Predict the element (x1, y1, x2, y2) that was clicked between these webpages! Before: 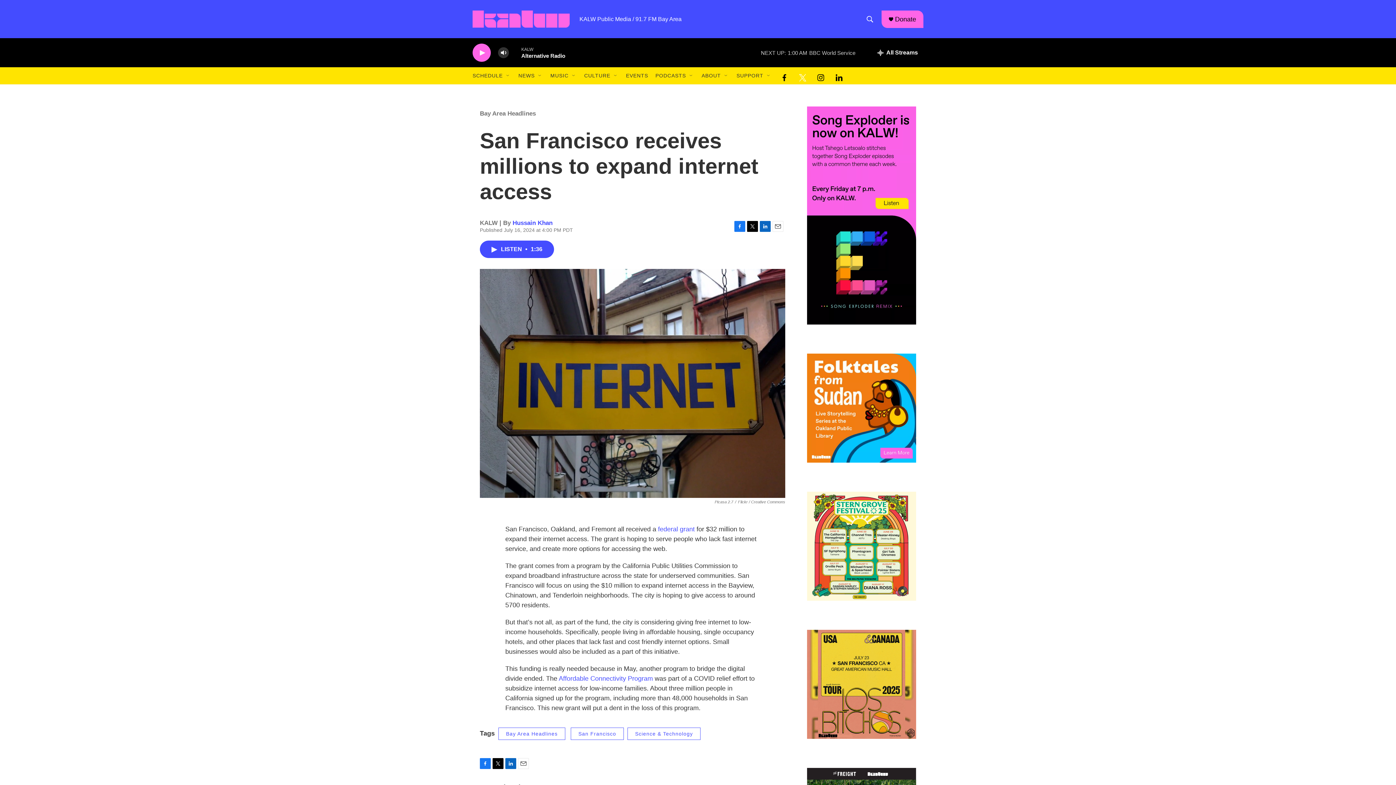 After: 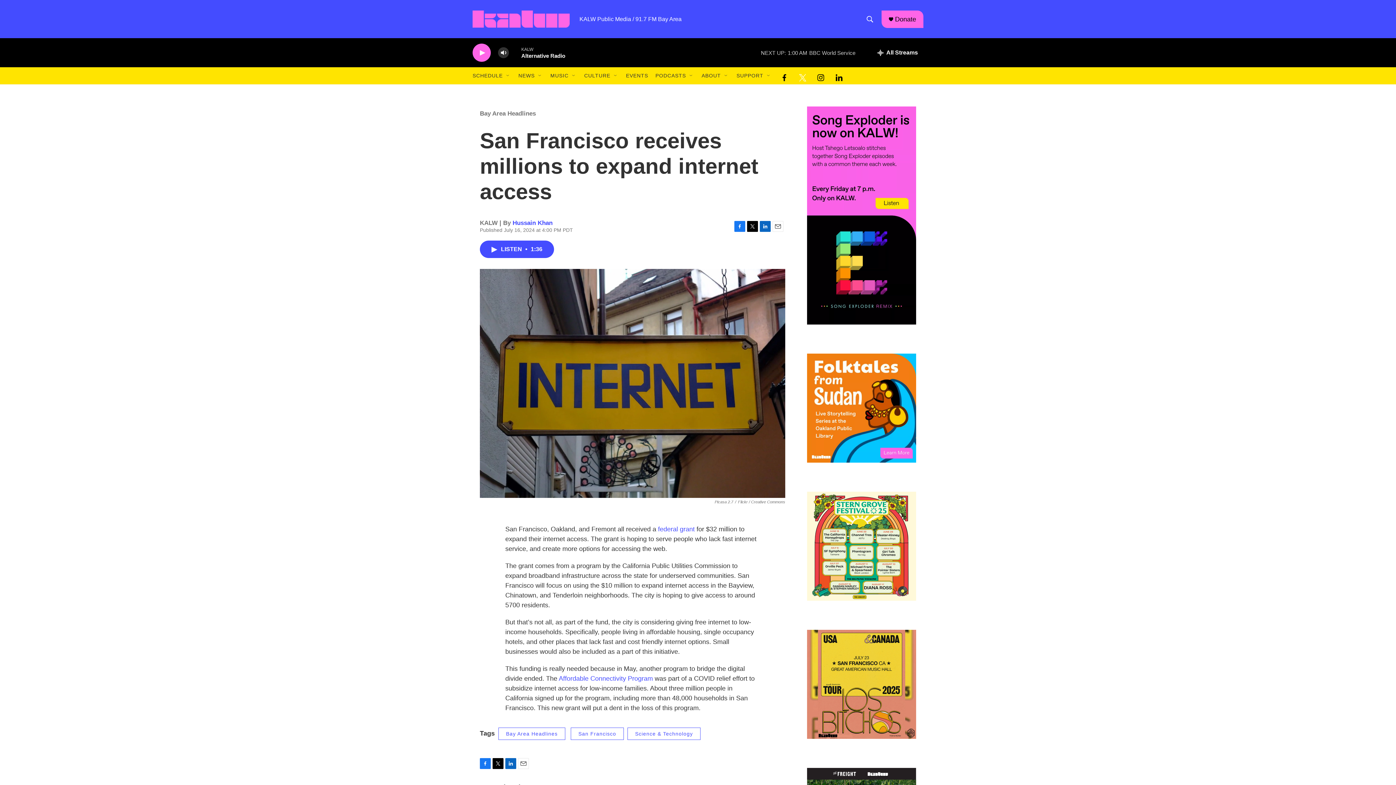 Action: label: Facebook bbox: (480, 758, 490, 769)